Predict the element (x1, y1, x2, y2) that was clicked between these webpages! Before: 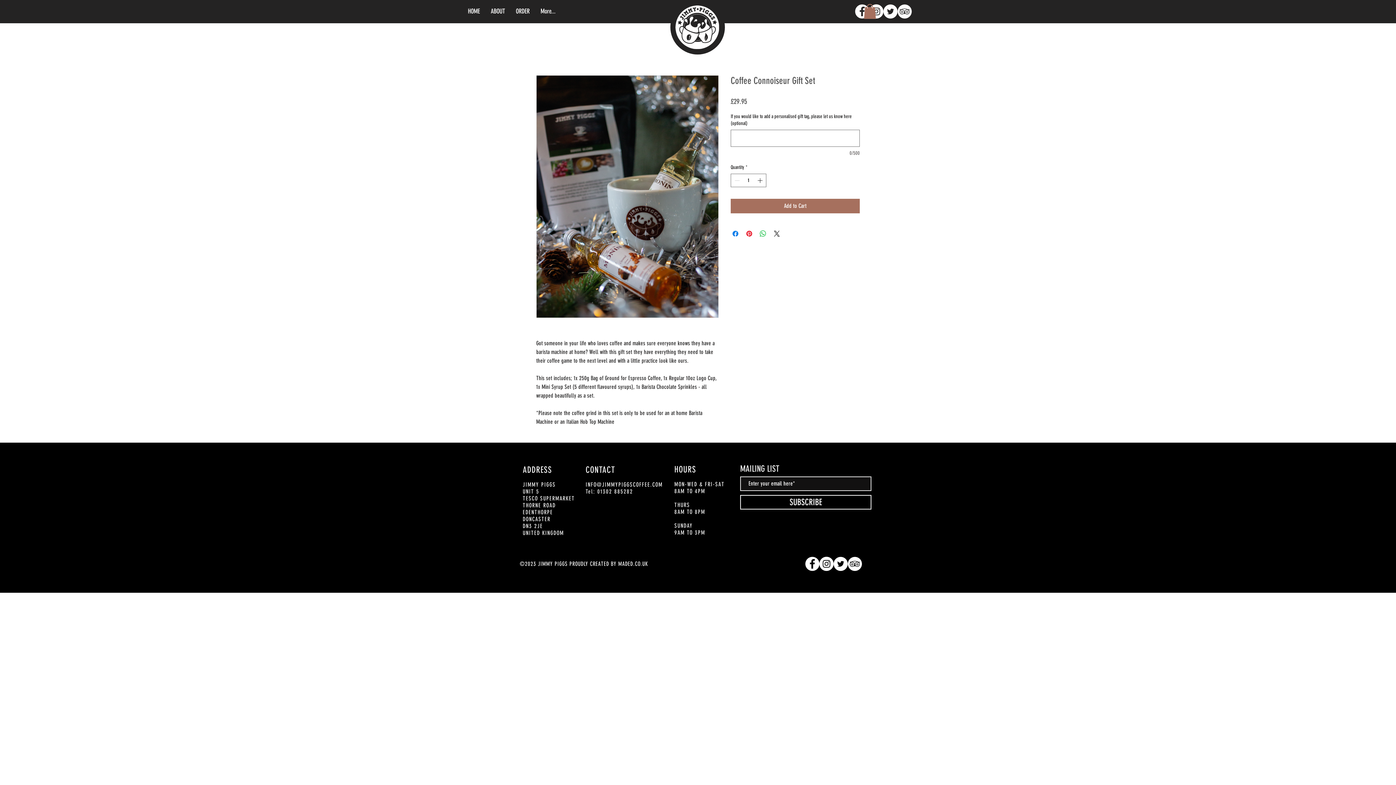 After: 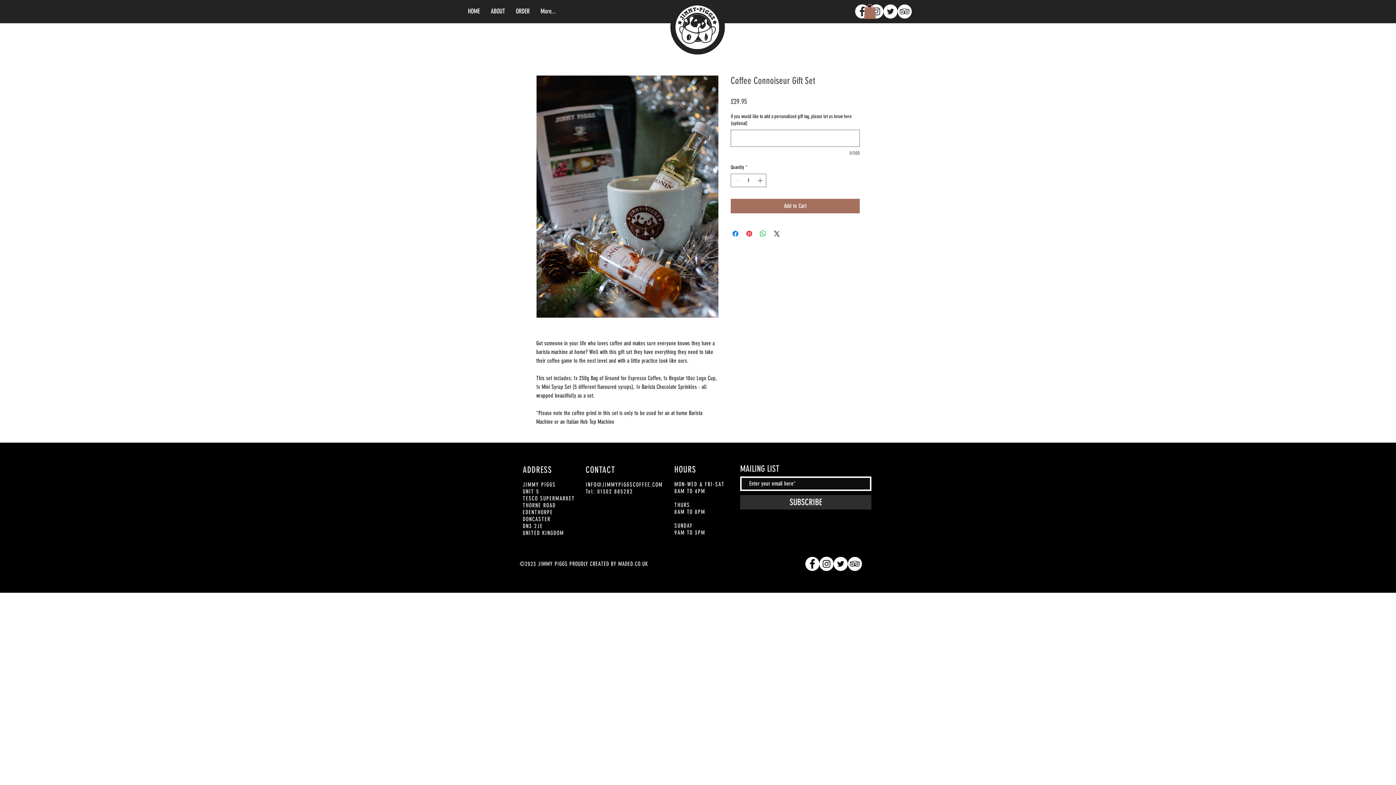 Action: label: SUBSCRIBE bbox: (740, 495, 871, 509)